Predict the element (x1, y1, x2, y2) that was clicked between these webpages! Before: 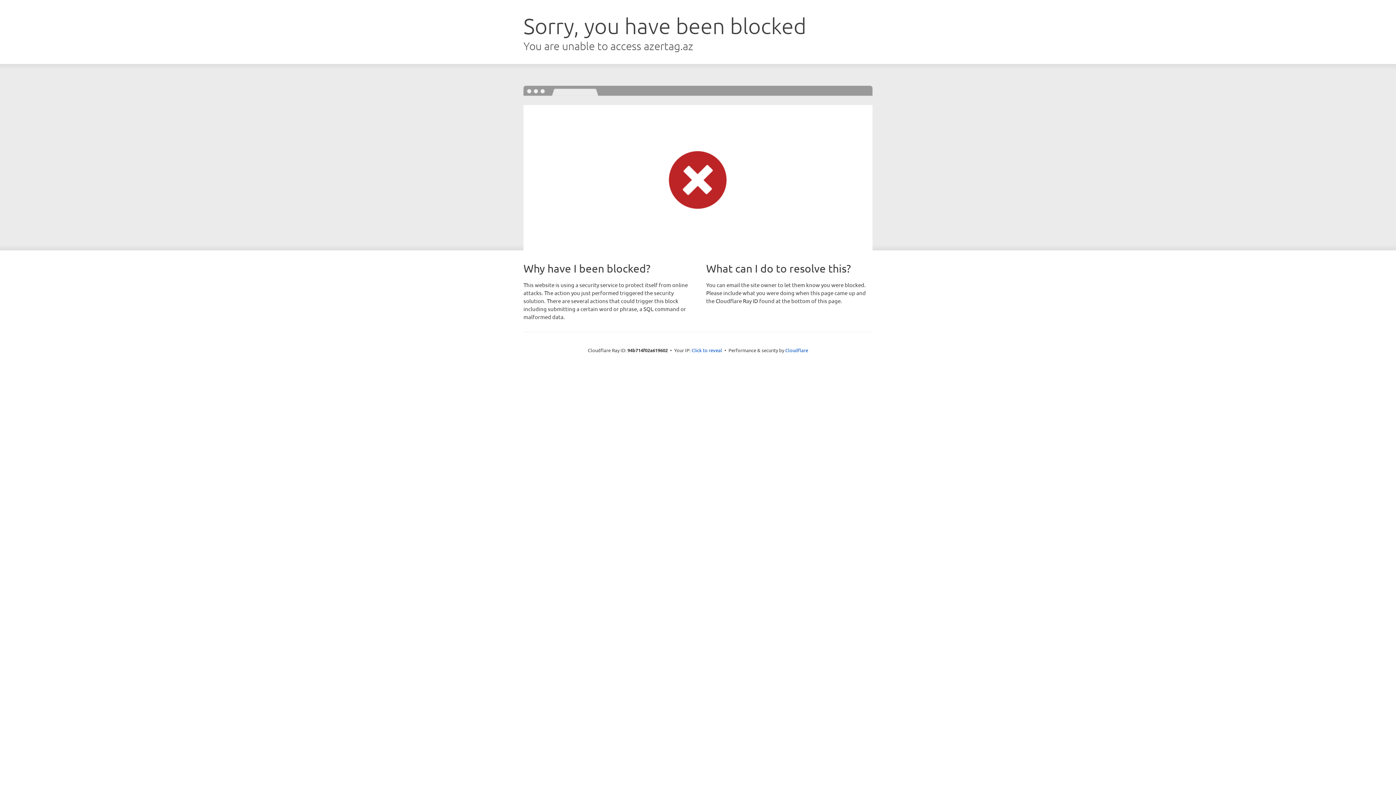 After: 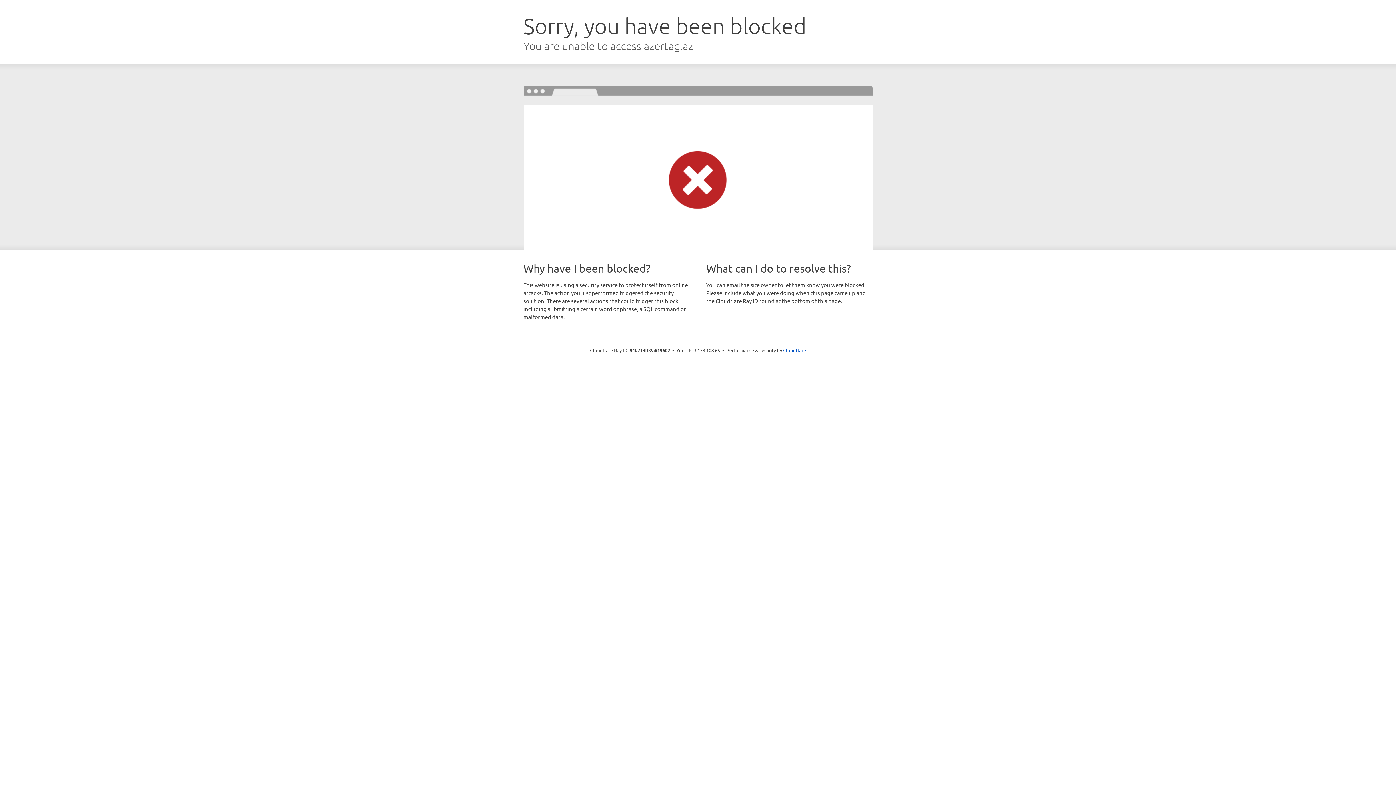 Action: bbox: (691, 346, 722, 353) label: Click to reveal